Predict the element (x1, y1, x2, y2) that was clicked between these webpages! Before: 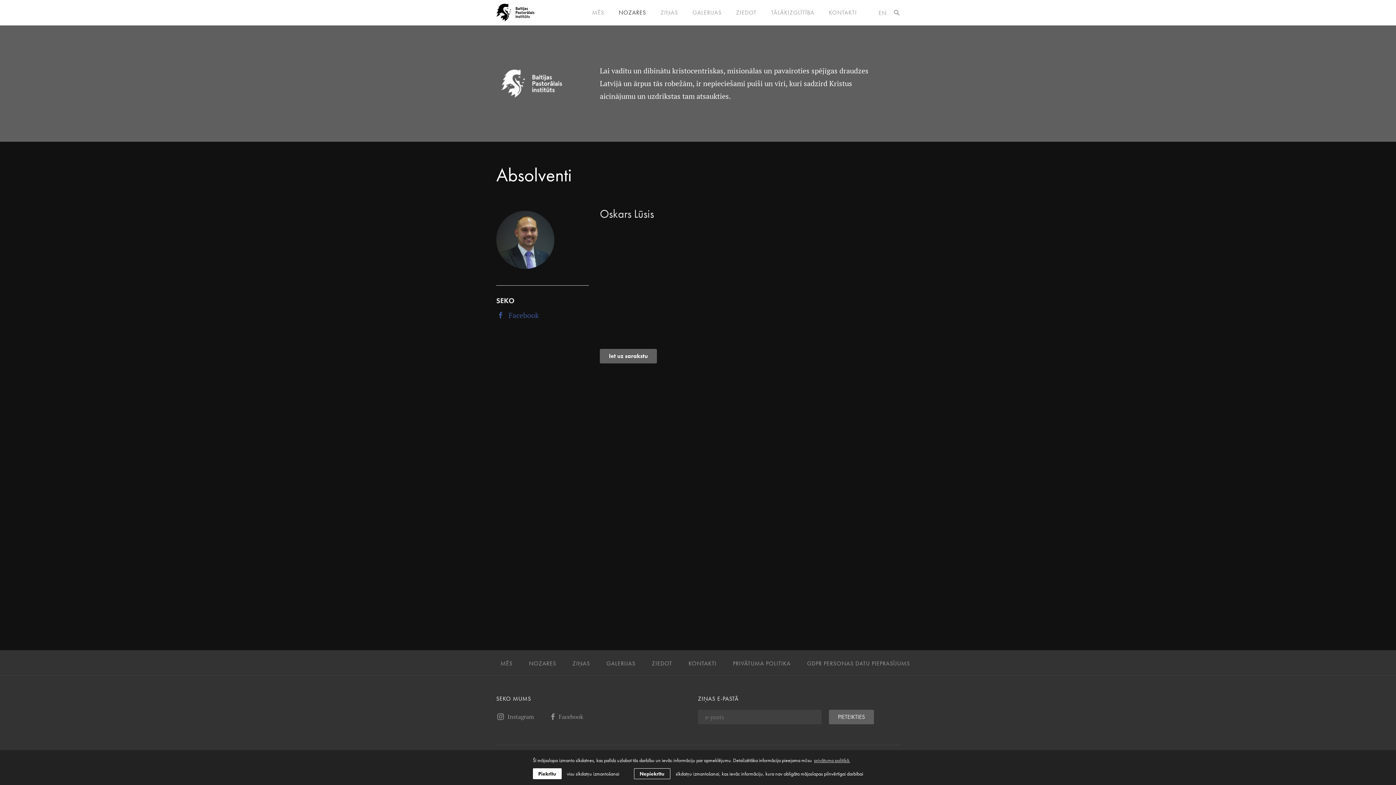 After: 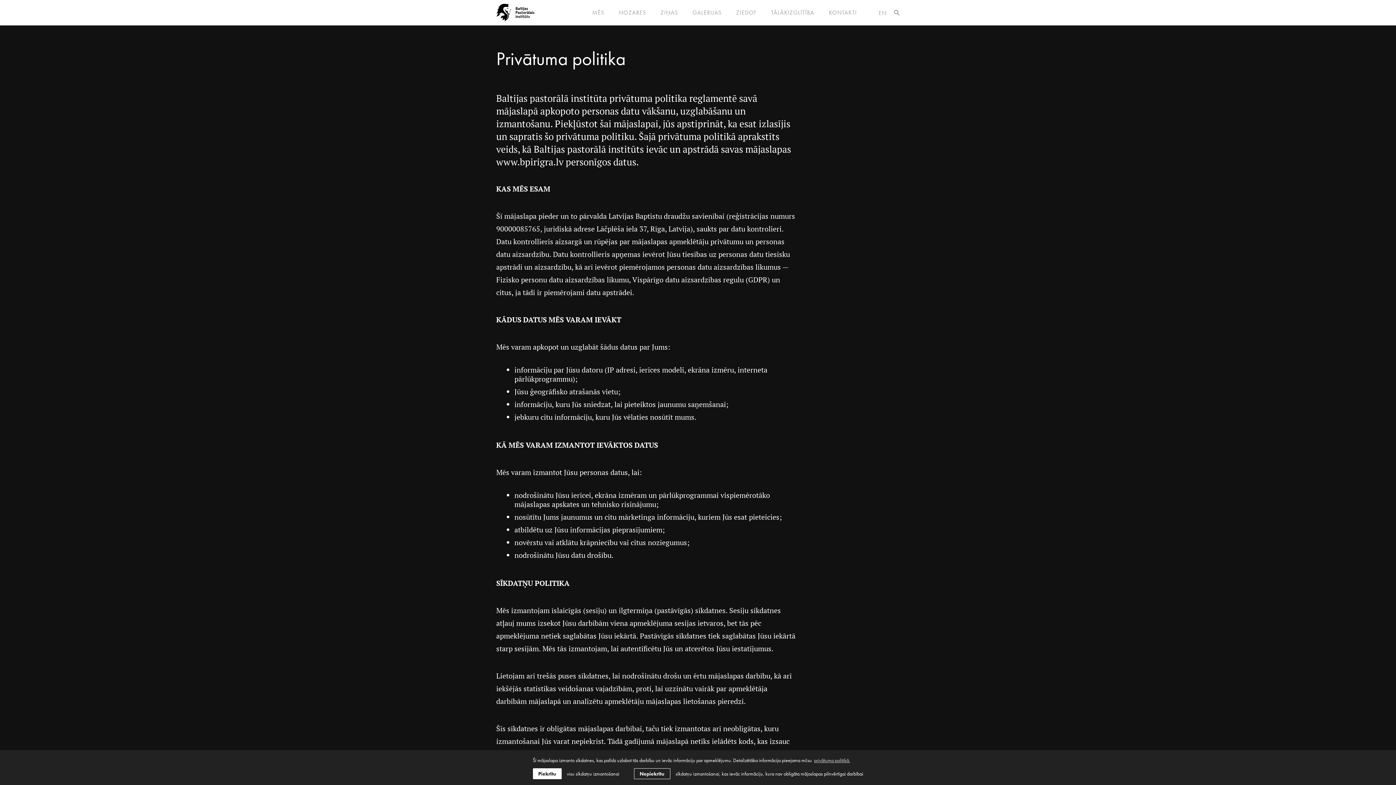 Action: label: PRIVĀTUMA POLITIKA bbox: (733, 660, 790, 667)